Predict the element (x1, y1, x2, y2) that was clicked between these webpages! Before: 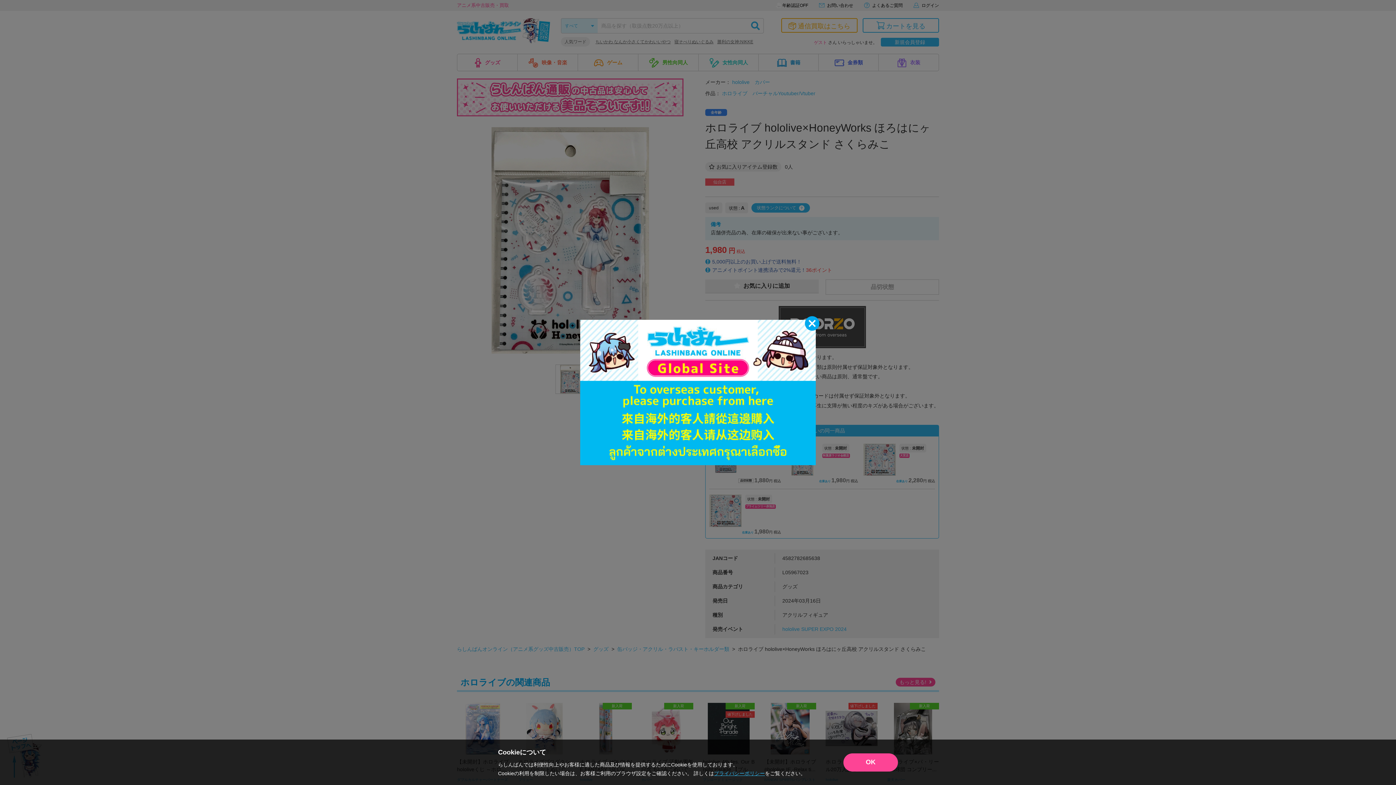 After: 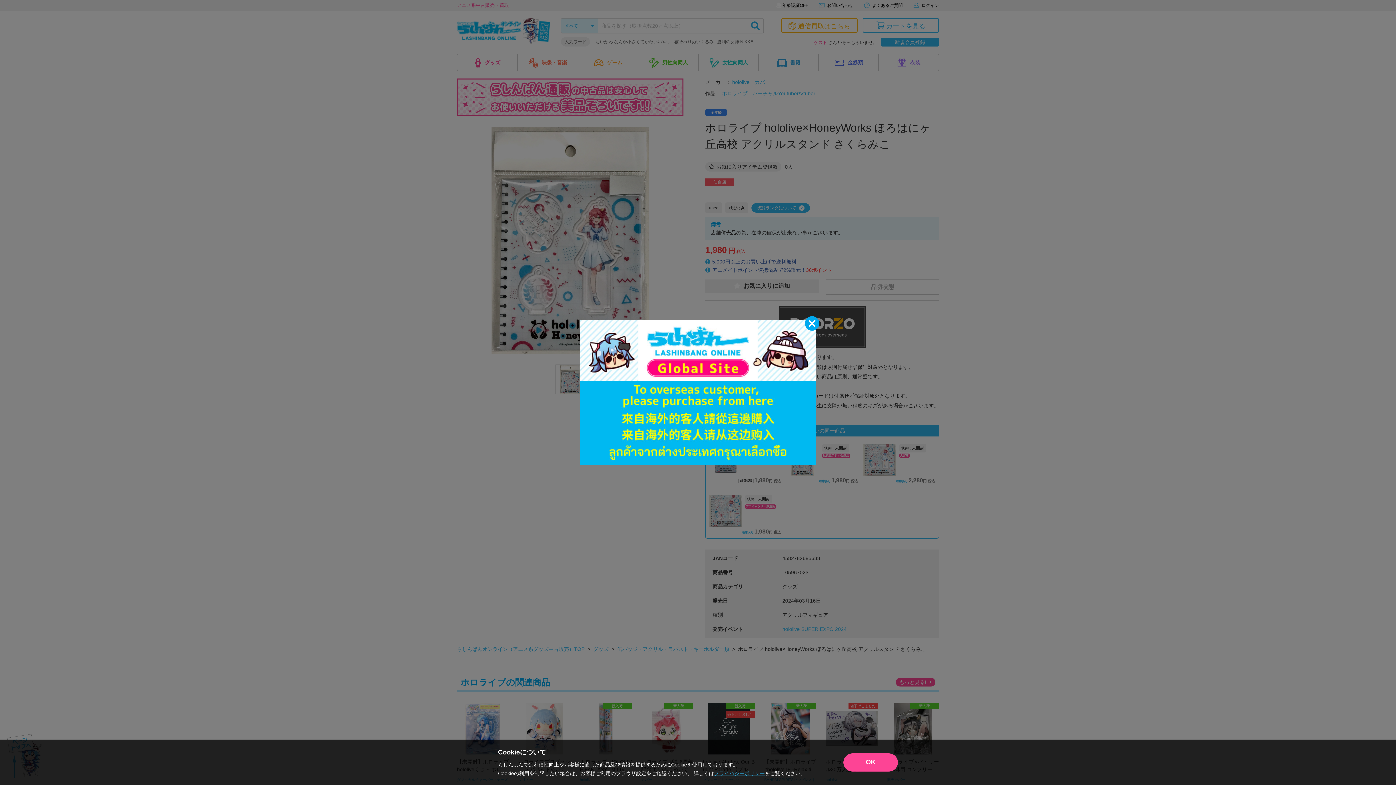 Action: label: プライバシーポリシー bbox: (714, 770, 765, 776)